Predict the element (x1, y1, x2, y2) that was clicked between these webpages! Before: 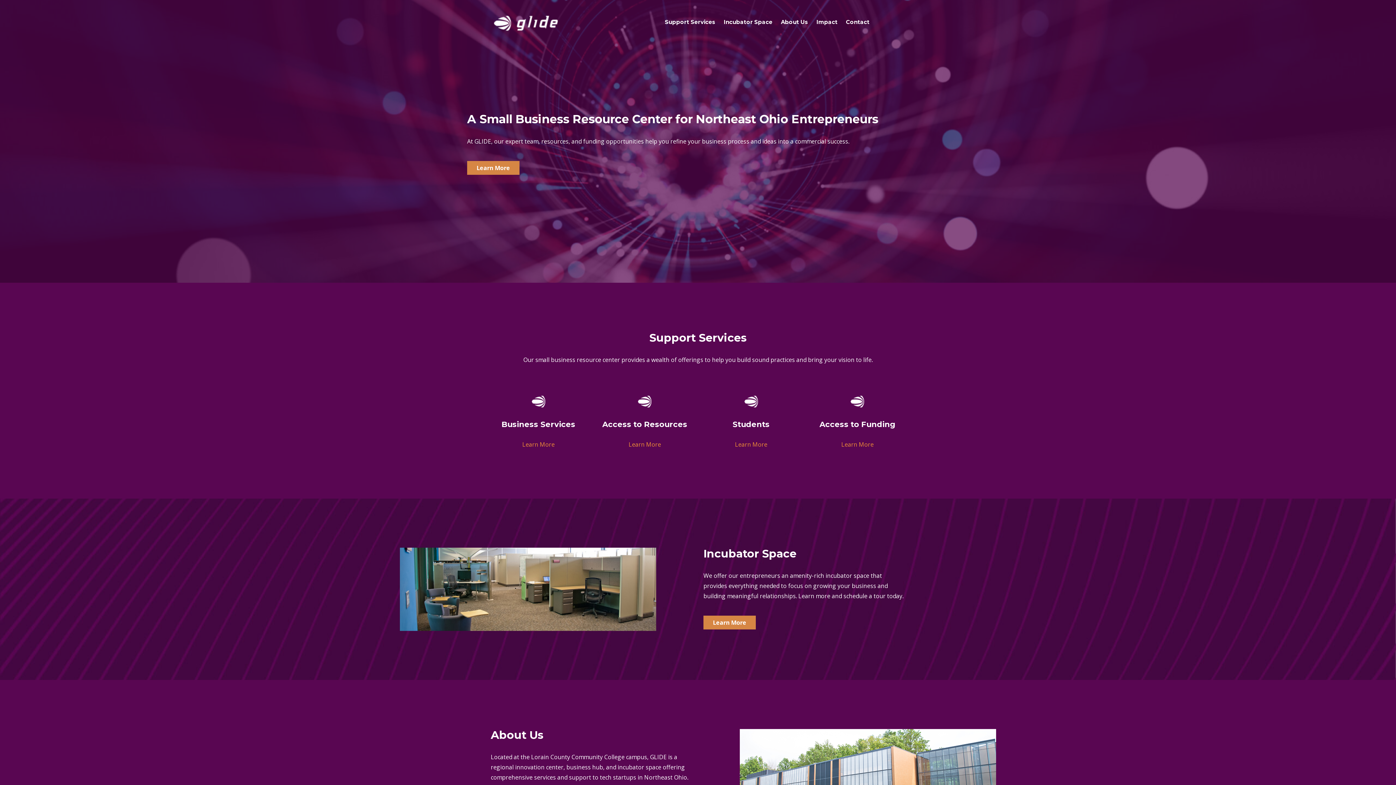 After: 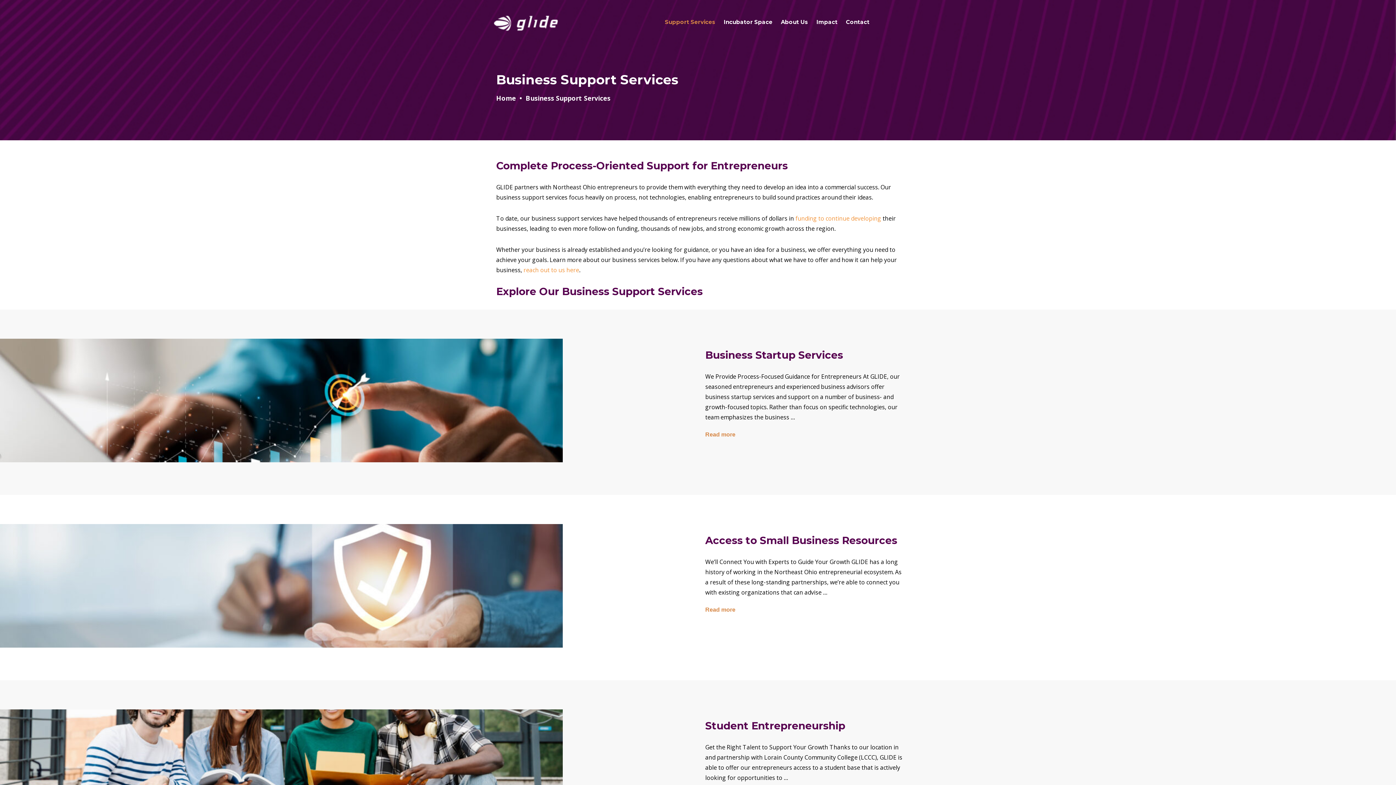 Action: label: Support Services bbox: (665, 8, 715, 35)